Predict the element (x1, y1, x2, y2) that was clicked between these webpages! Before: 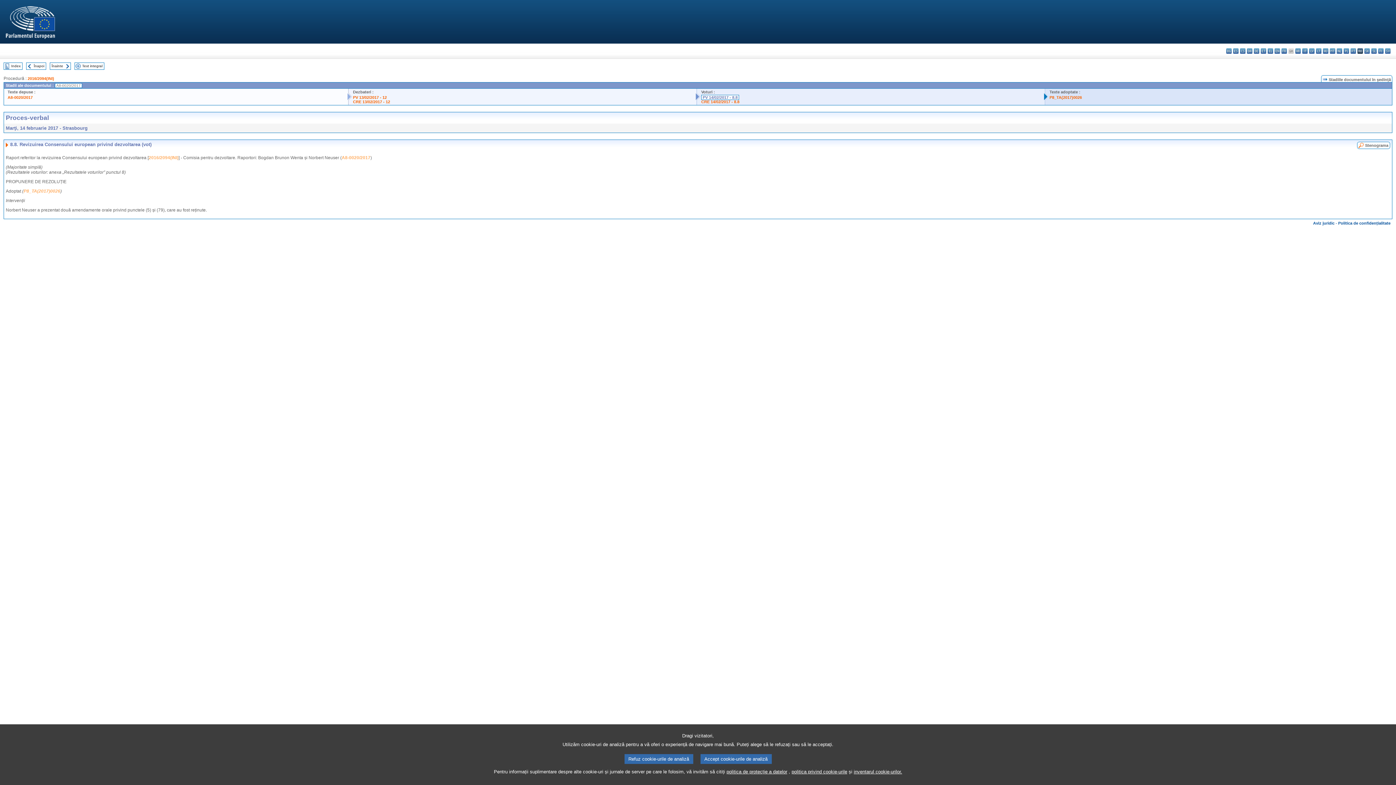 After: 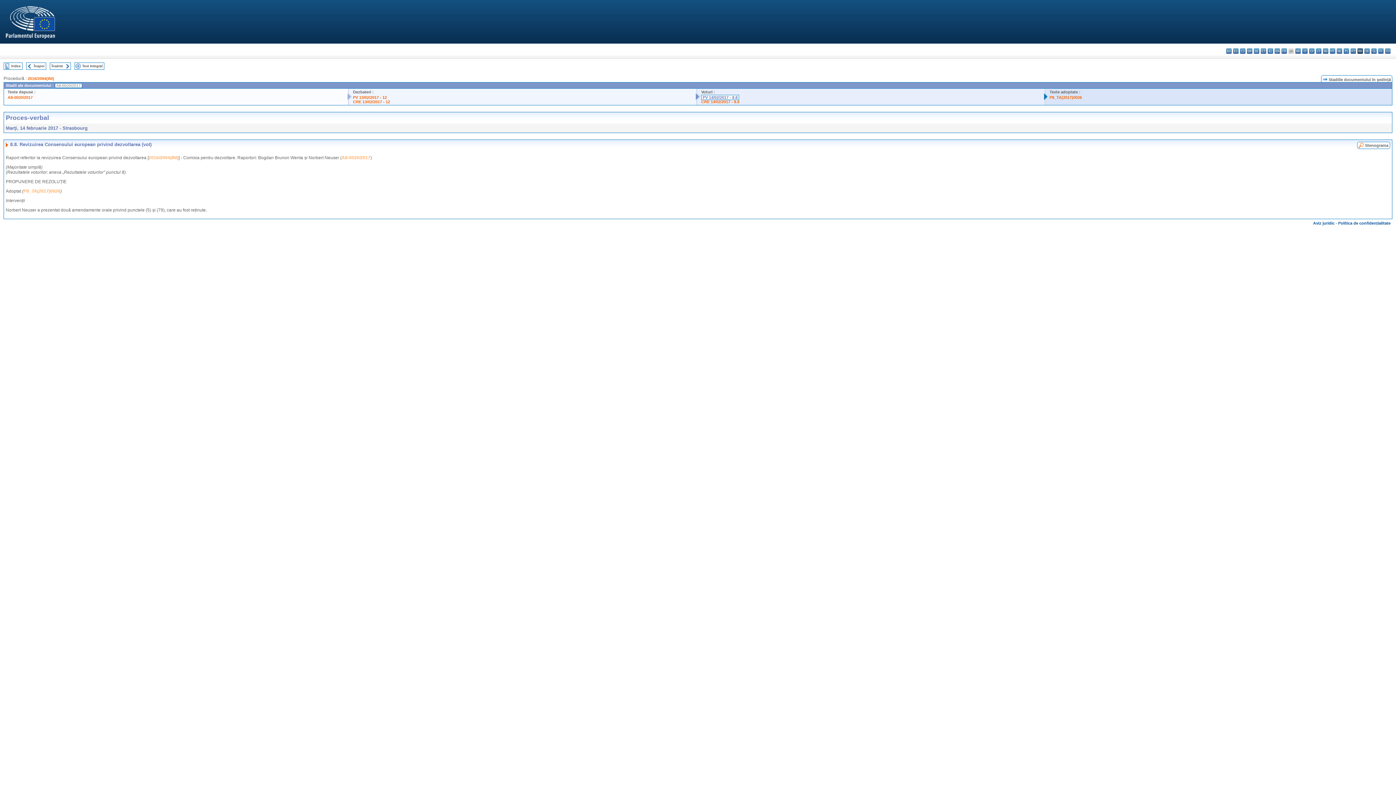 Action: bbox: (700, 754, 771, 764) label: Accept cookie-urile de analiză